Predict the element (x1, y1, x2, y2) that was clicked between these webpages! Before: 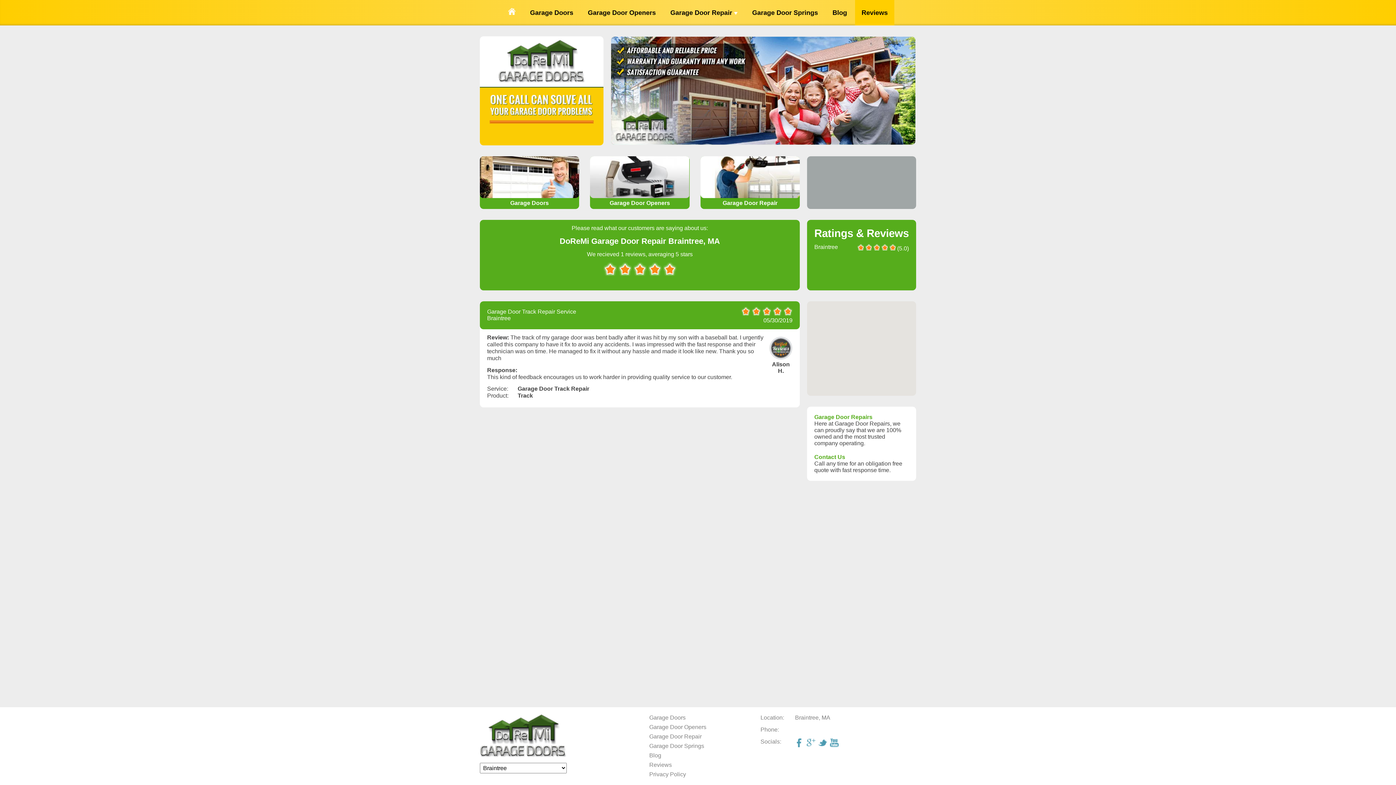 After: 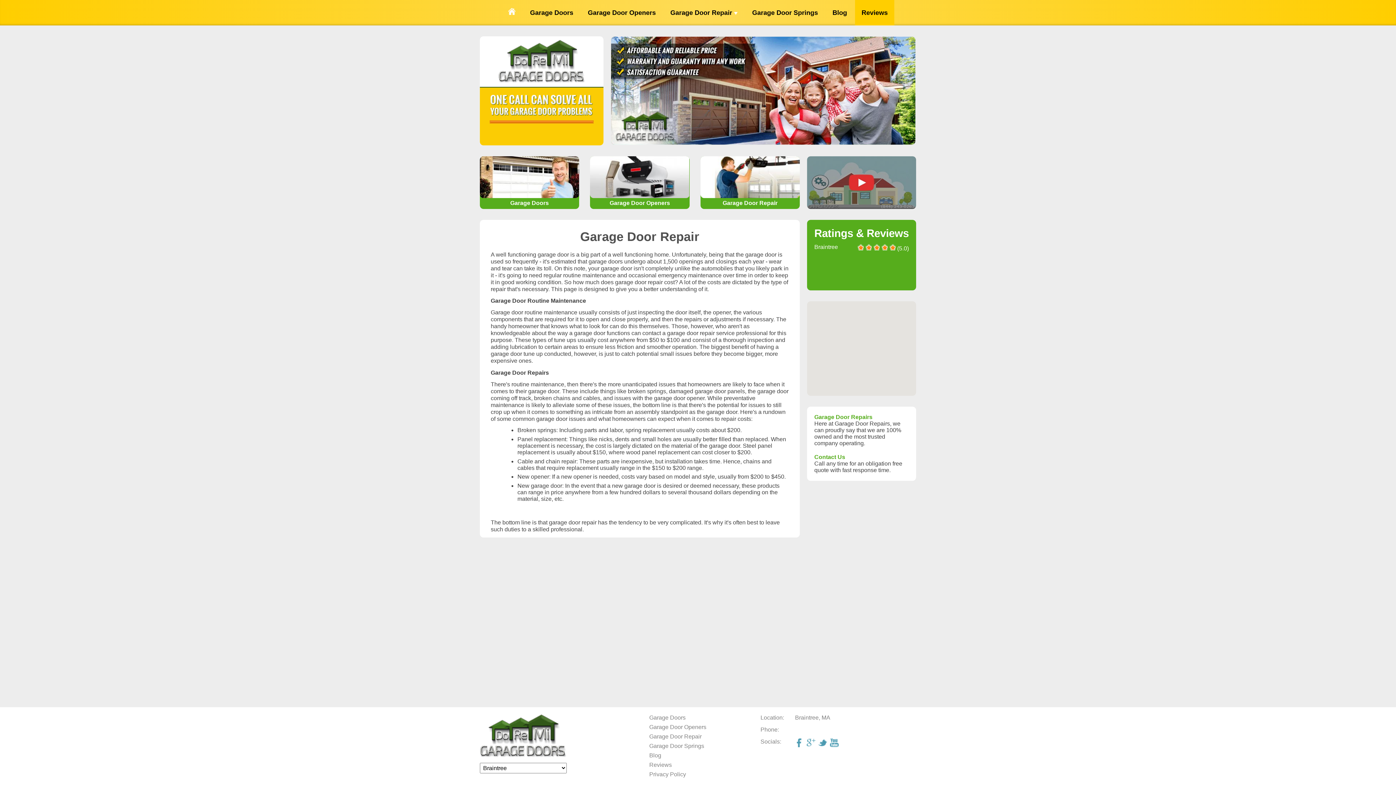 Action: bbox: (664, 0, 744, 25) label: Garage Door Repair 